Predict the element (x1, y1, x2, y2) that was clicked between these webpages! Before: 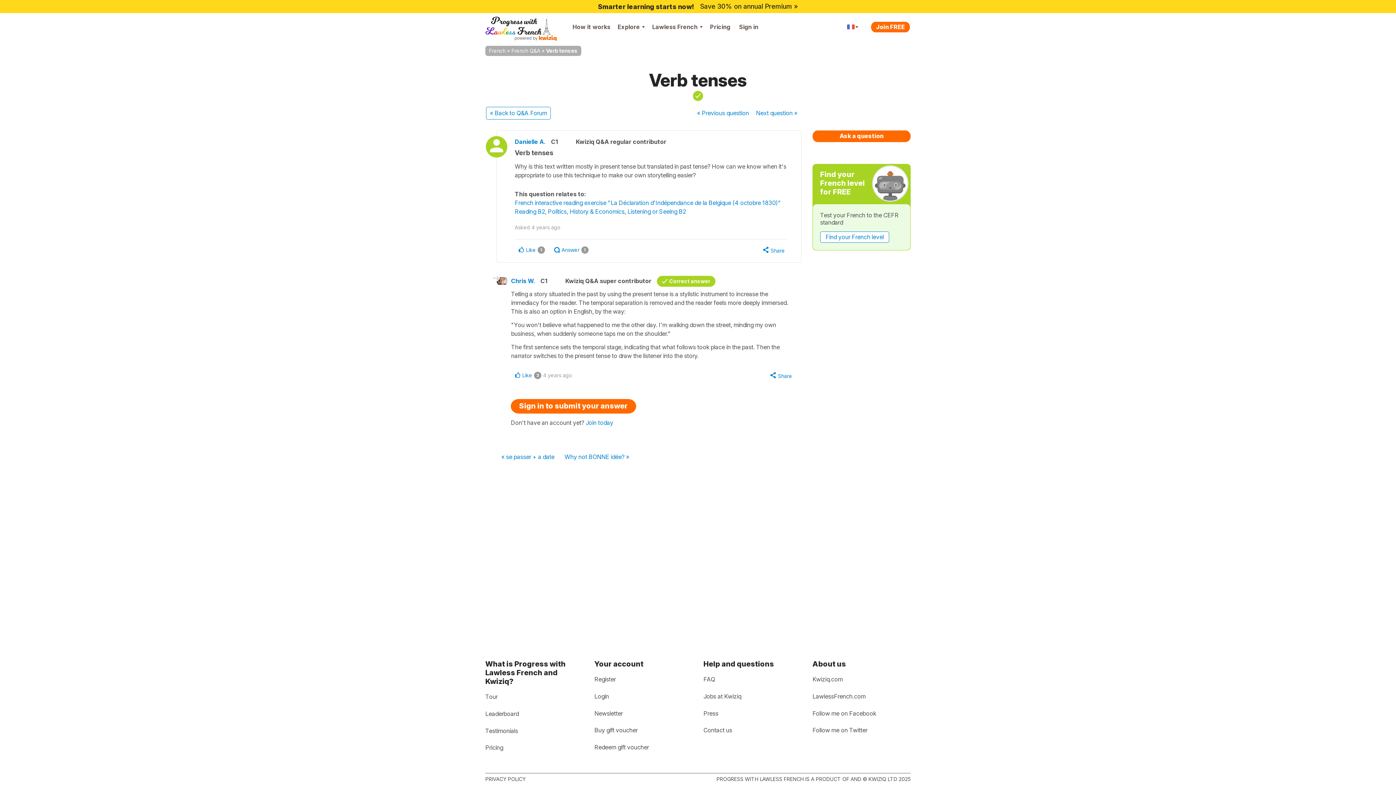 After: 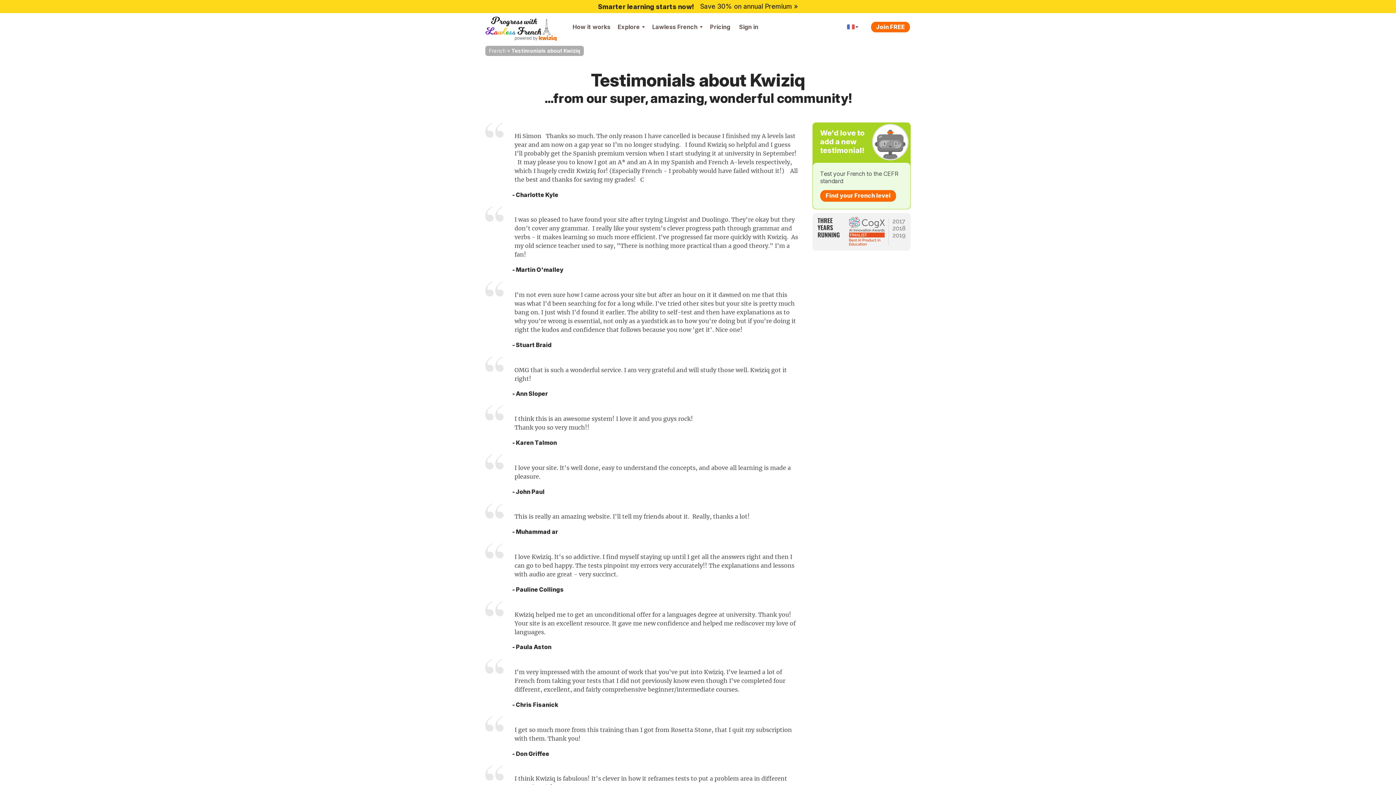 Action: label: Testimonials bbox: (485, 725, 518, 737)